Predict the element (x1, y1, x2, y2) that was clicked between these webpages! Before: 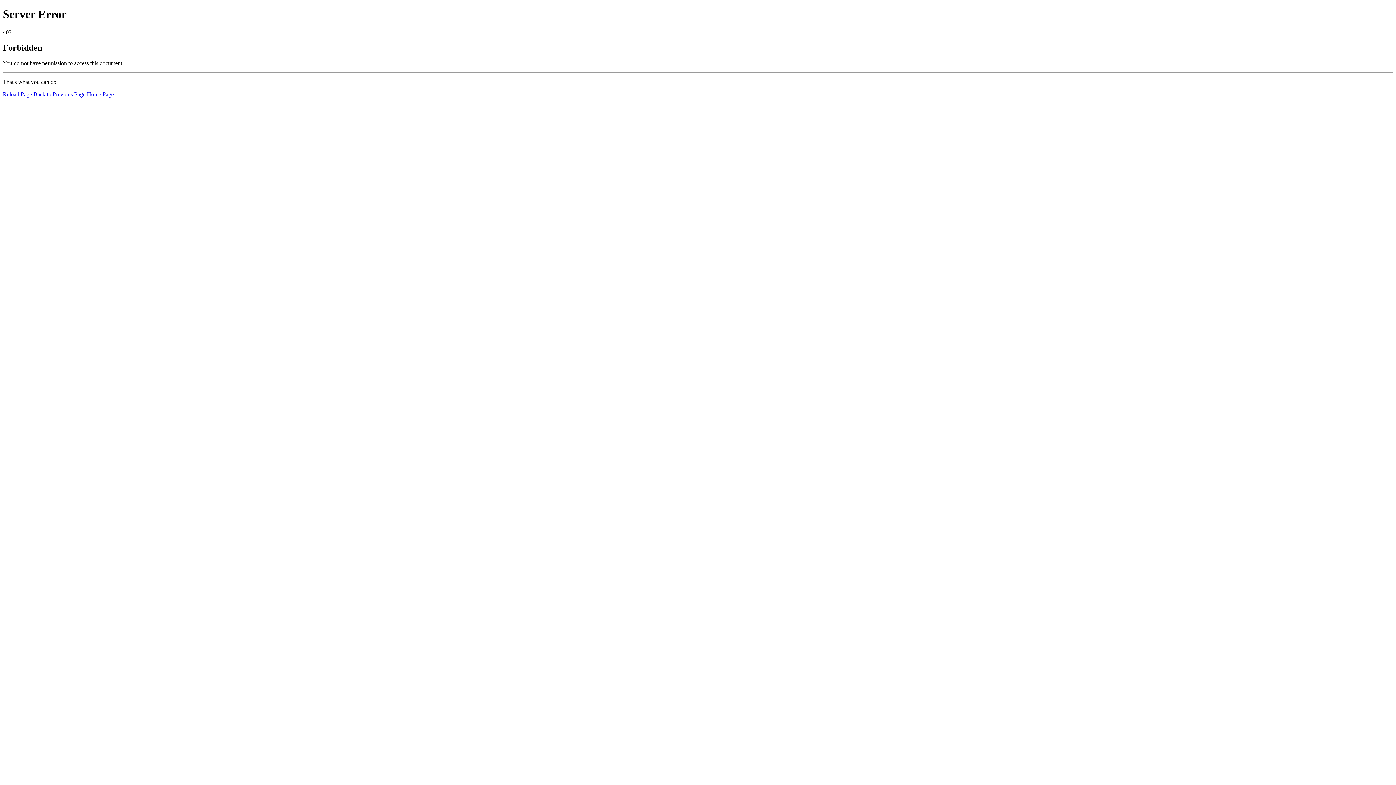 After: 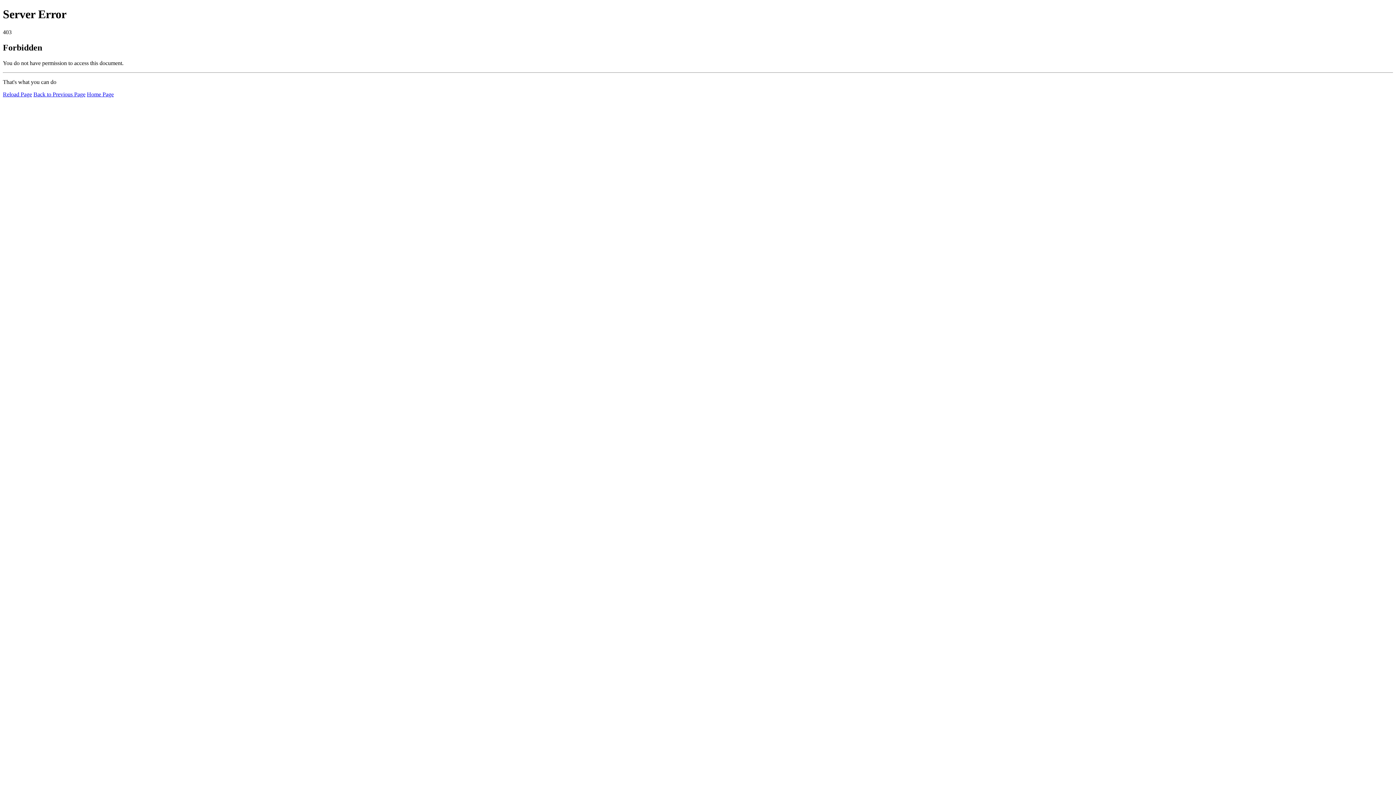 Action: bbox: (86, 91, 113, 97) label: Home Page